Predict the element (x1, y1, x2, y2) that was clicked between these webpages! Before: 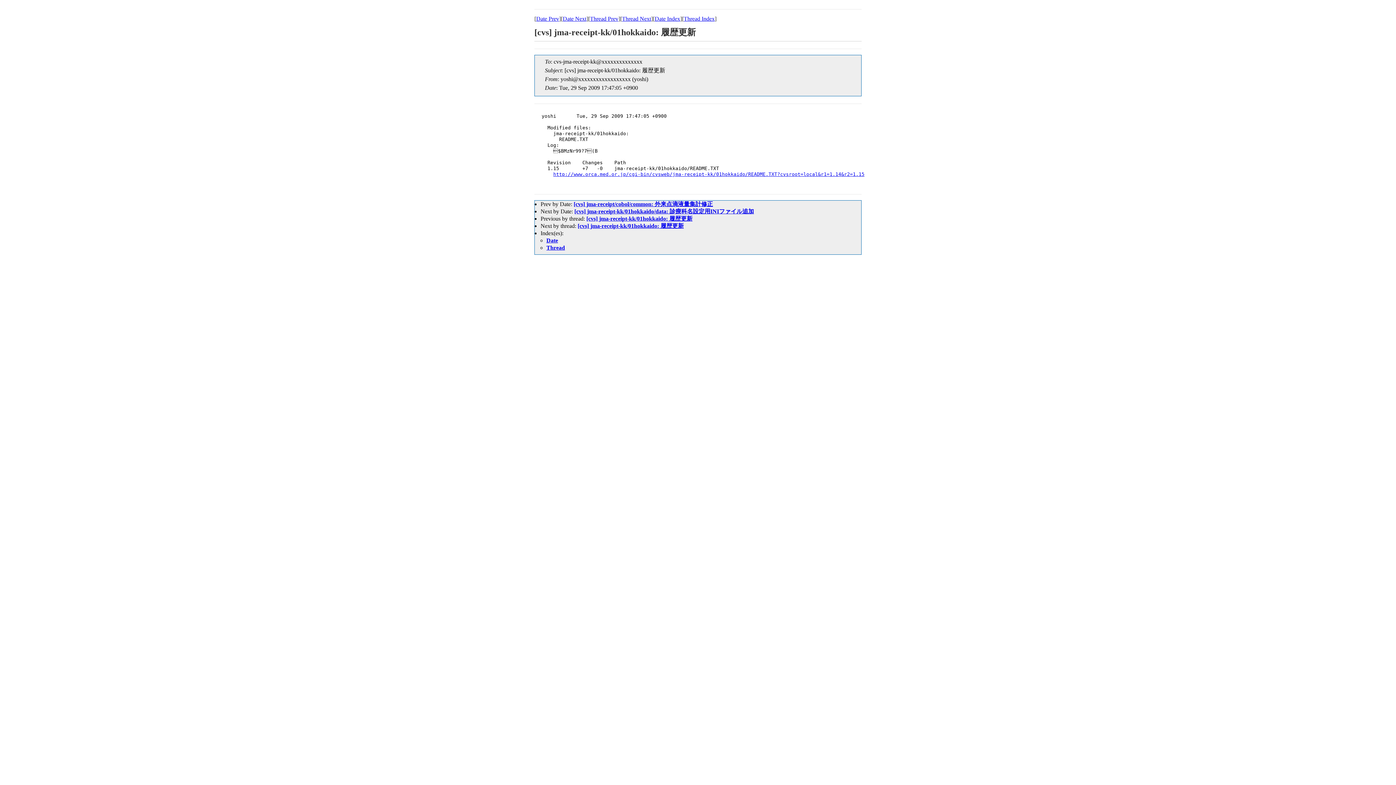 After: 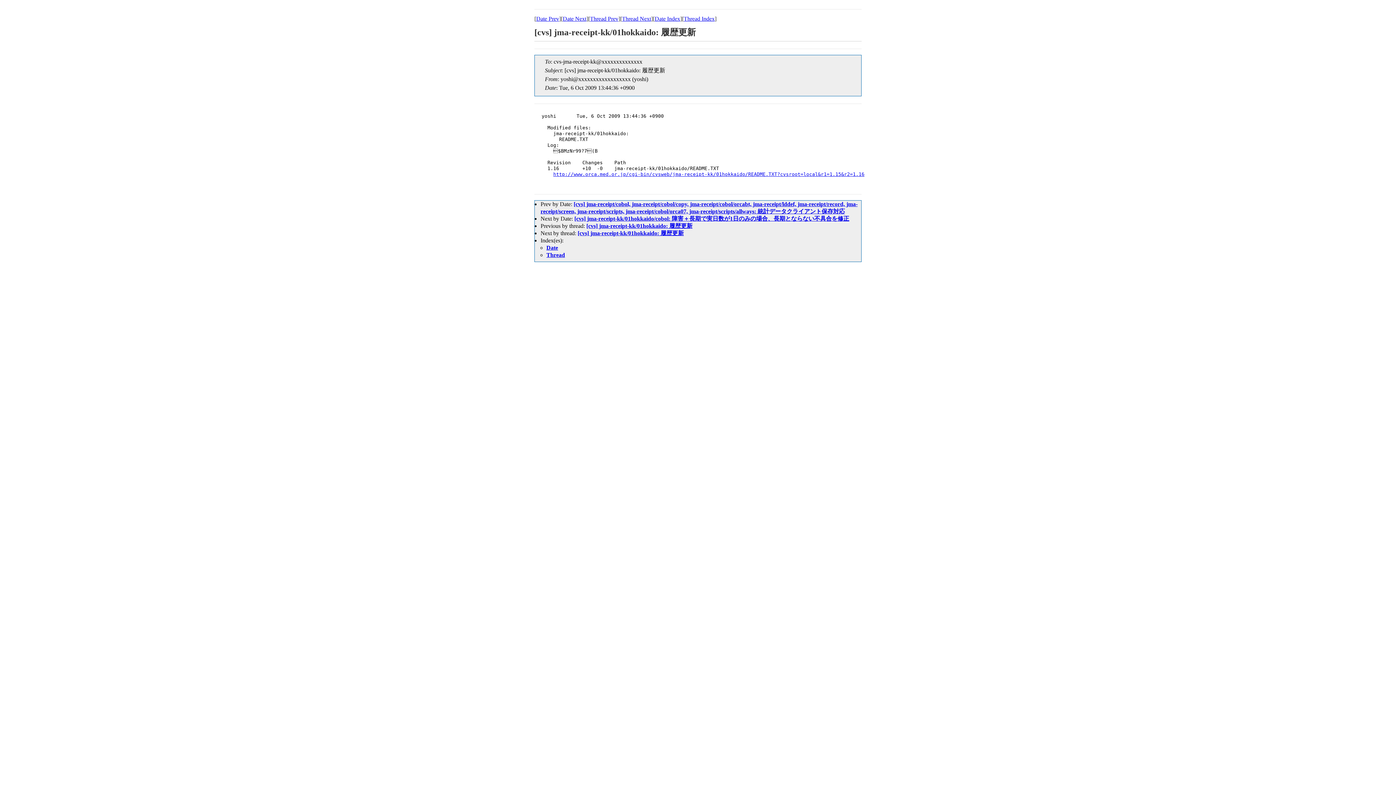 Action: bbox: (577, 222, 684, 229) label: [cvs] jma-receipt-kk/01hokkaido: 履歴更新